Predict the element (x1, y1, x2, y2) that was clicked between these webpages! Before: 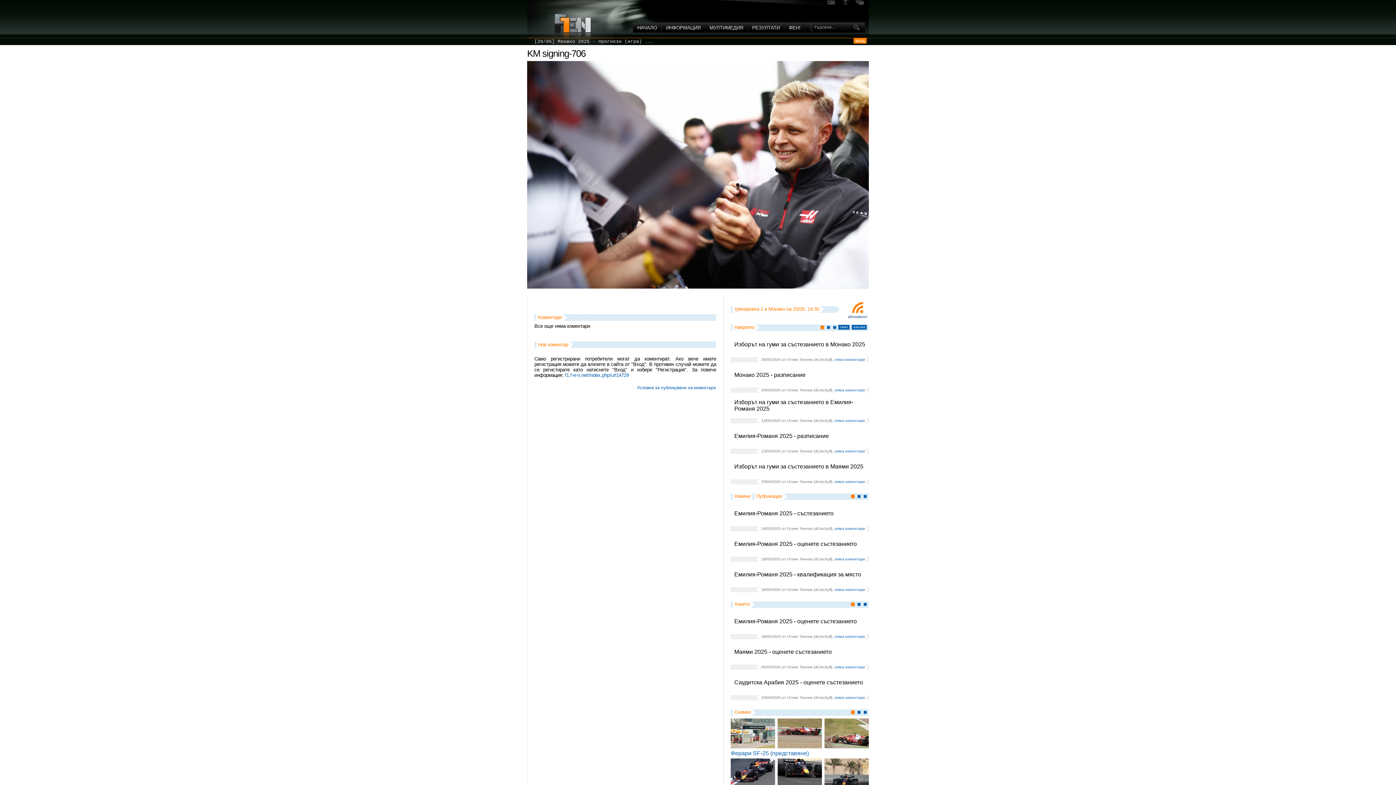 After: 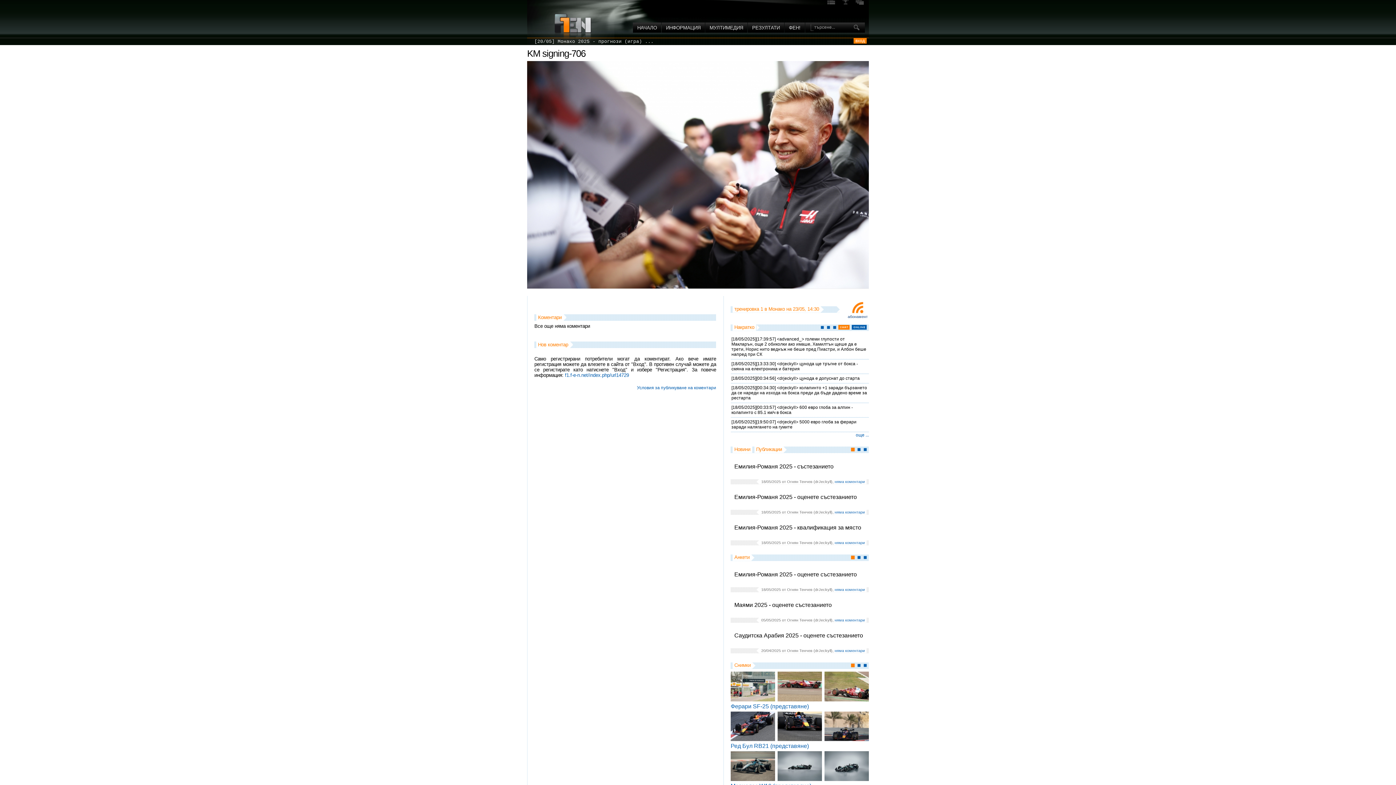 Action: bbox: (838, 325, 849, 330)